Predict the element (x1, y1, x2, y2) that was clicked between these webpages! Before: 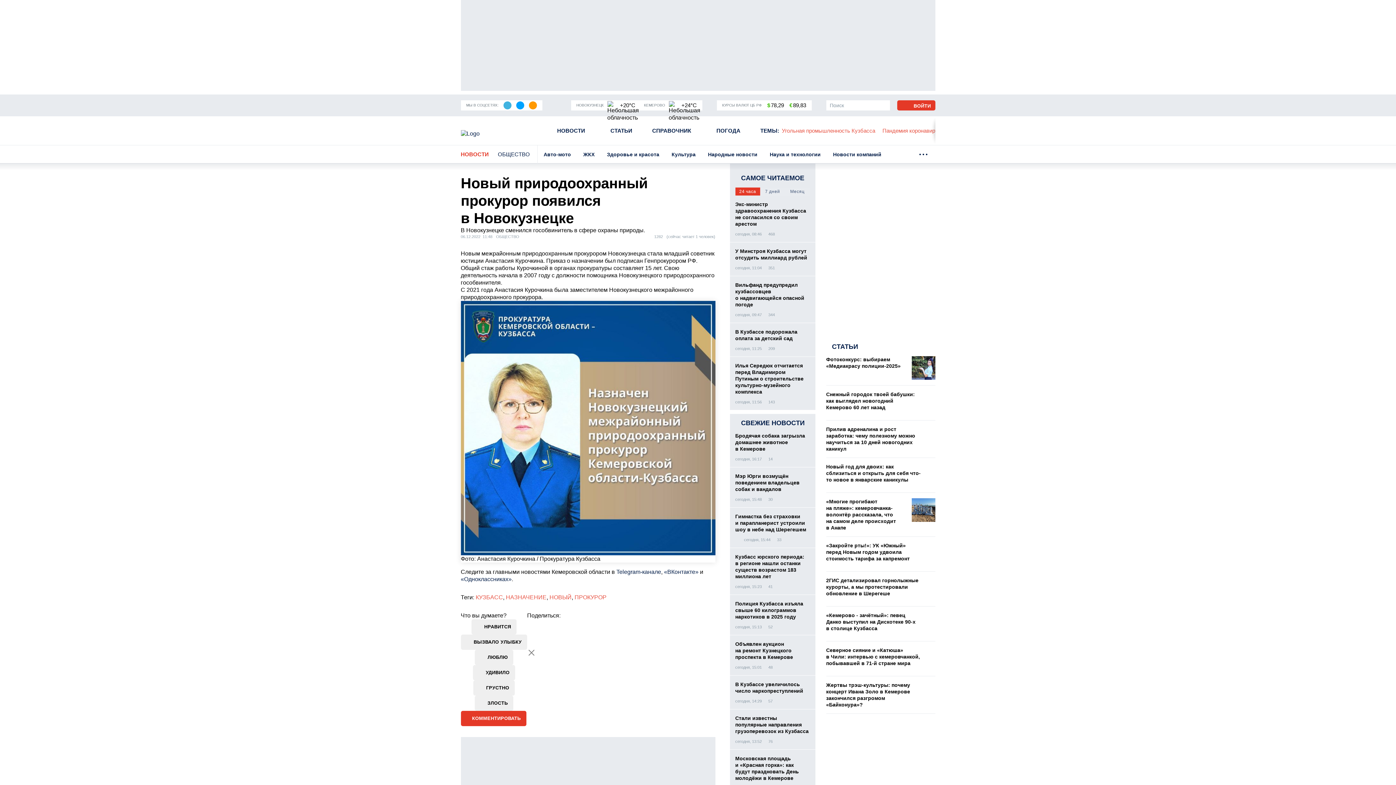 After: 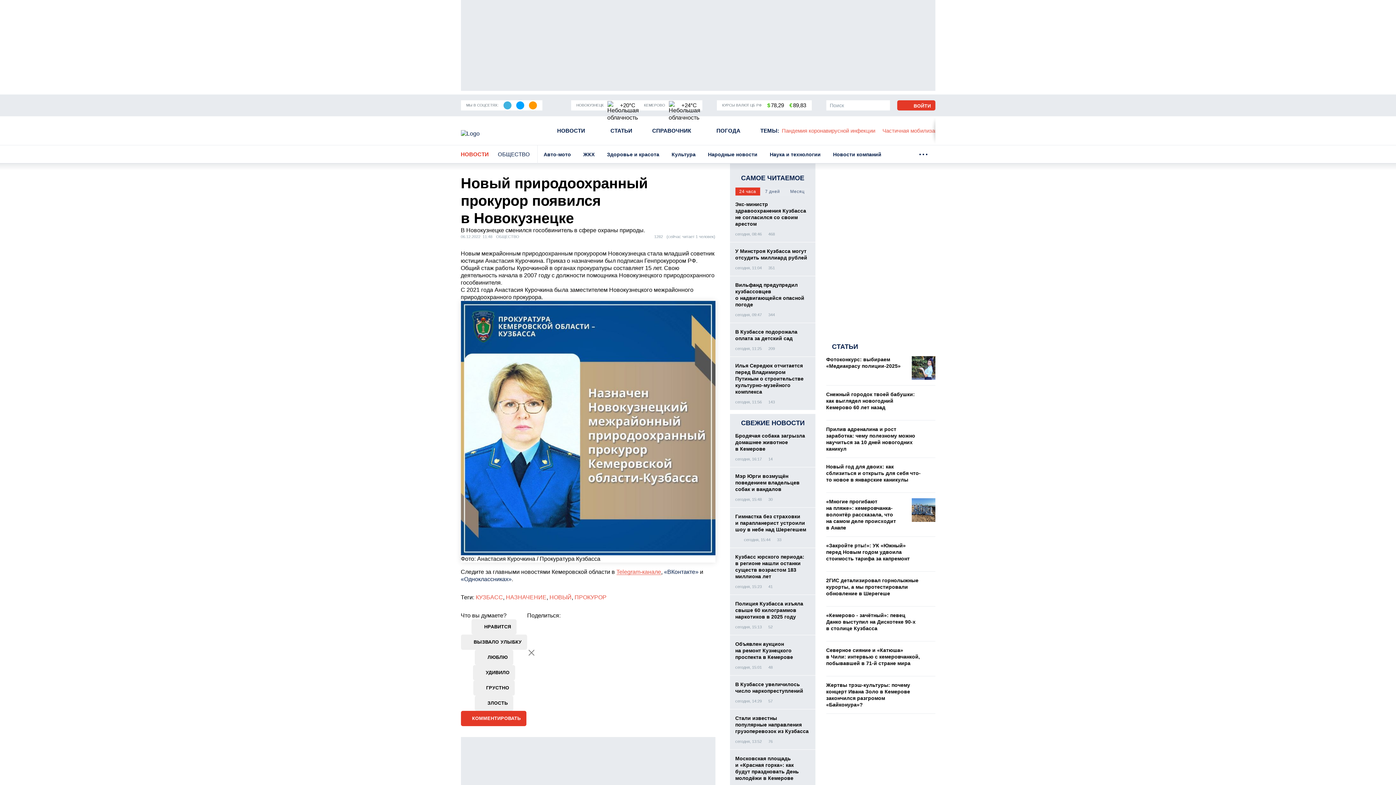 Action: bbox: (616, 569, 661, 575) label: Telegram-канале